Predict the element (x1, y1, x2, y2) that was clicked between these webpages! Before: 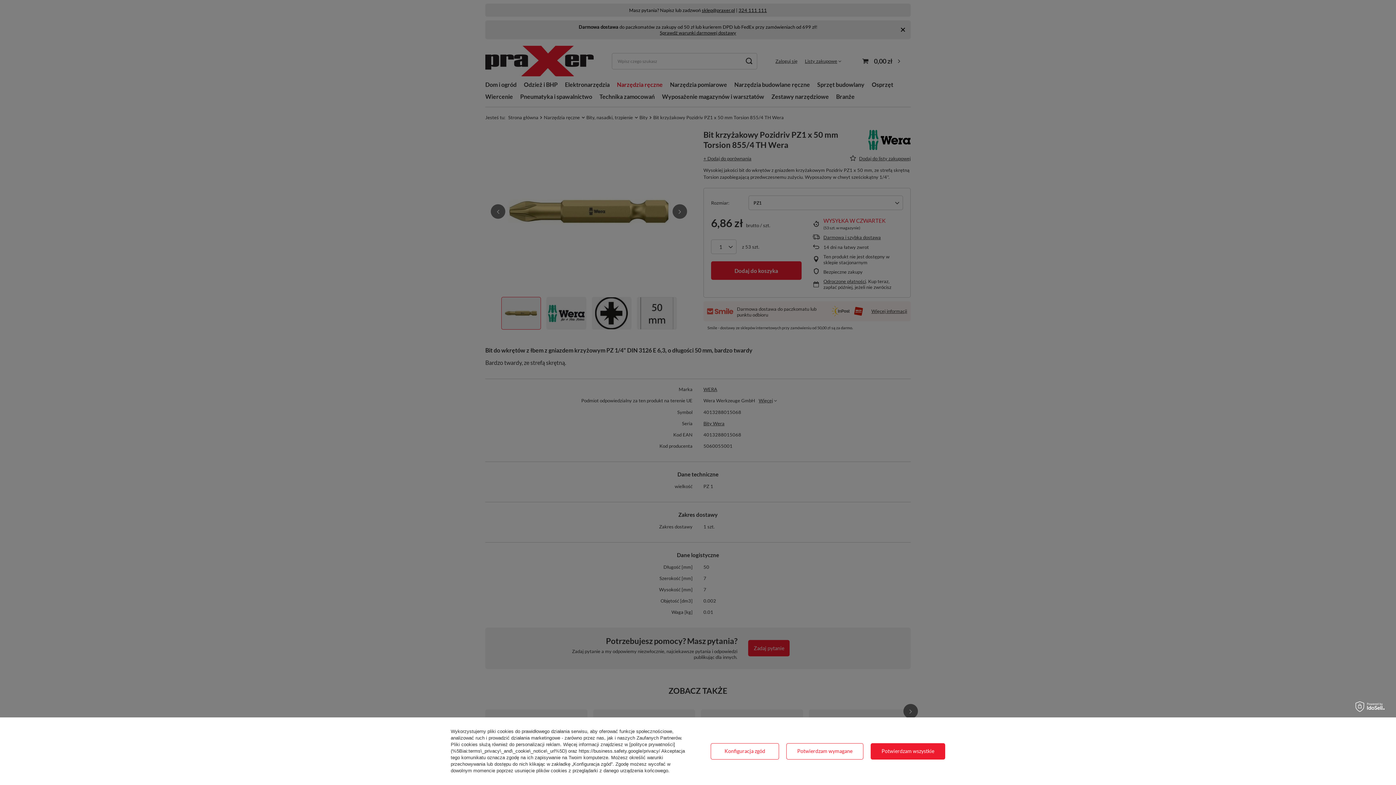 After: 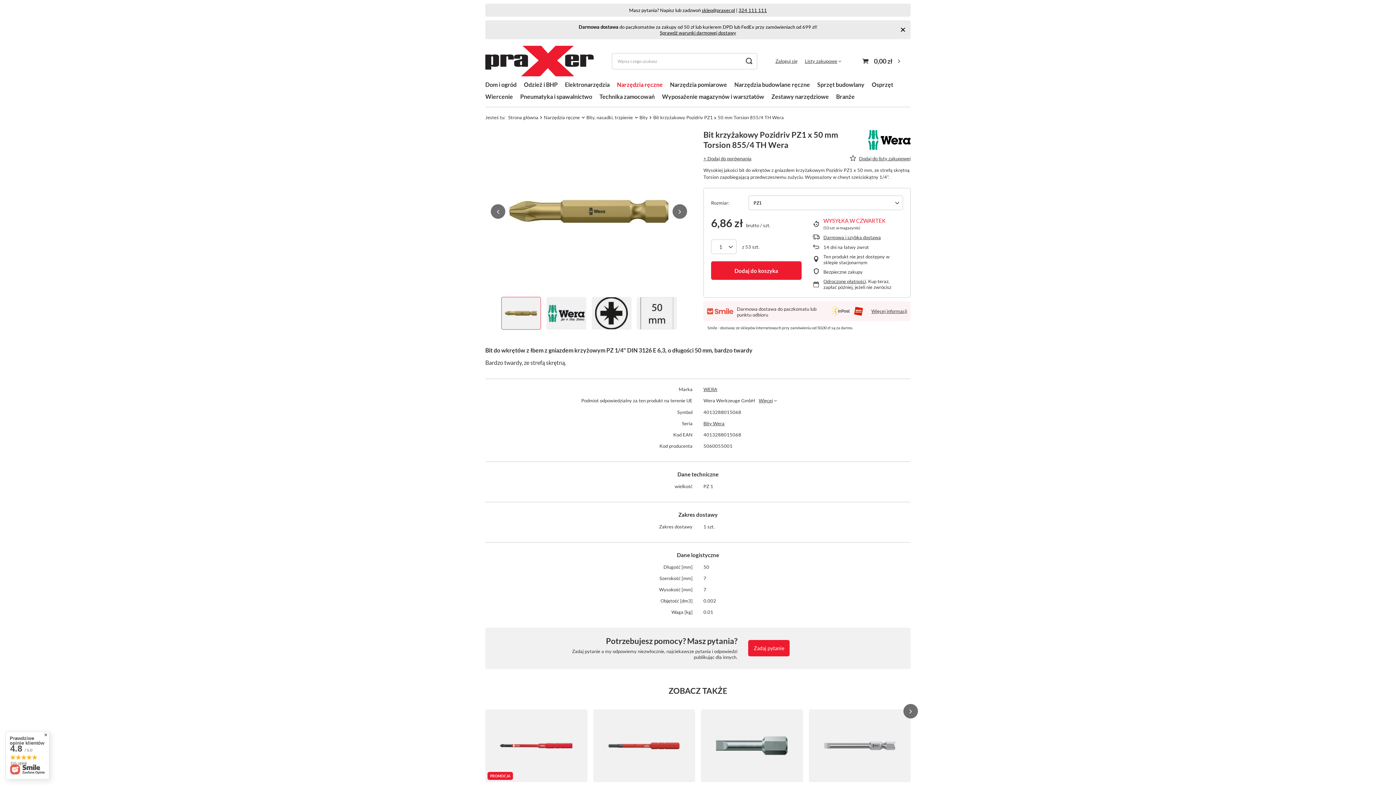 Action: label: Potwierdzam wymagane bbox: (786, 743, 863, 759)